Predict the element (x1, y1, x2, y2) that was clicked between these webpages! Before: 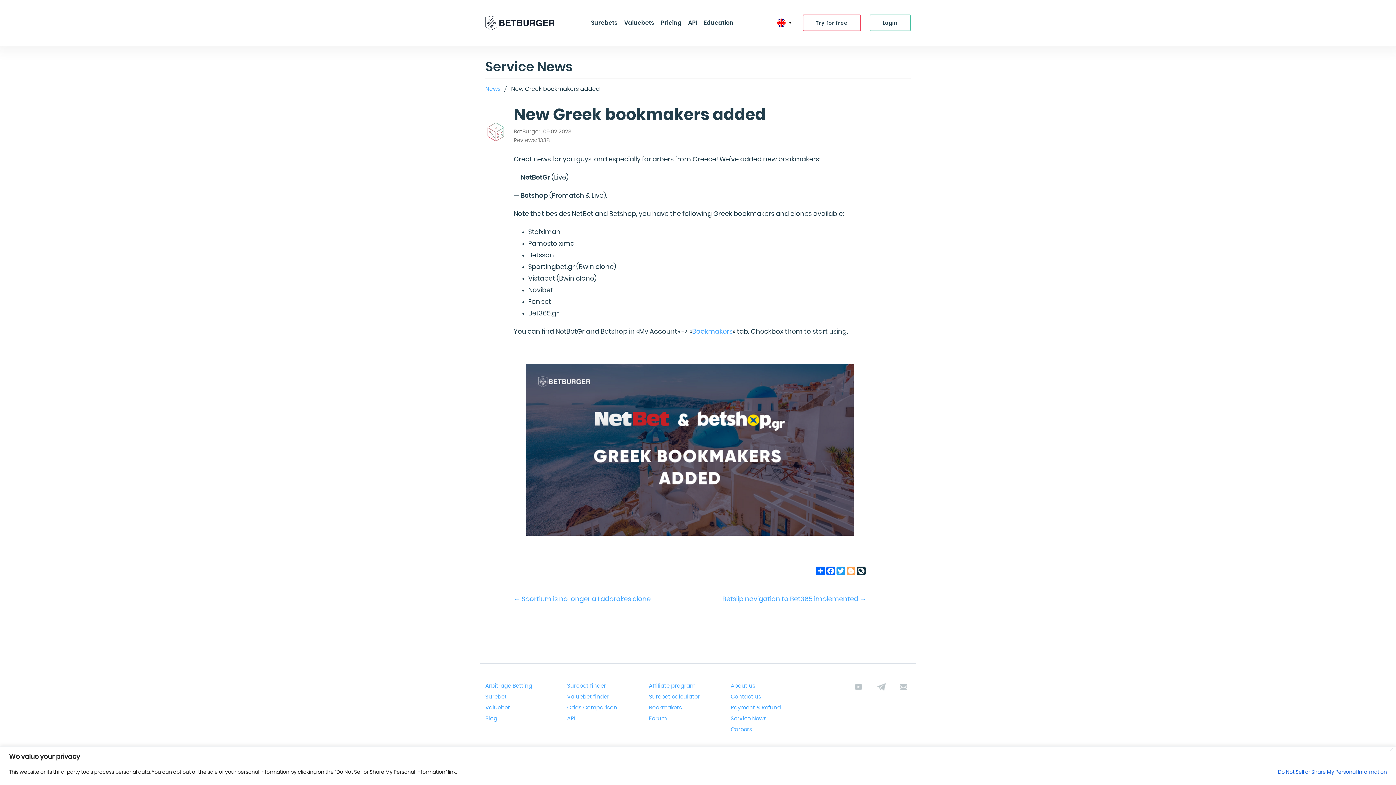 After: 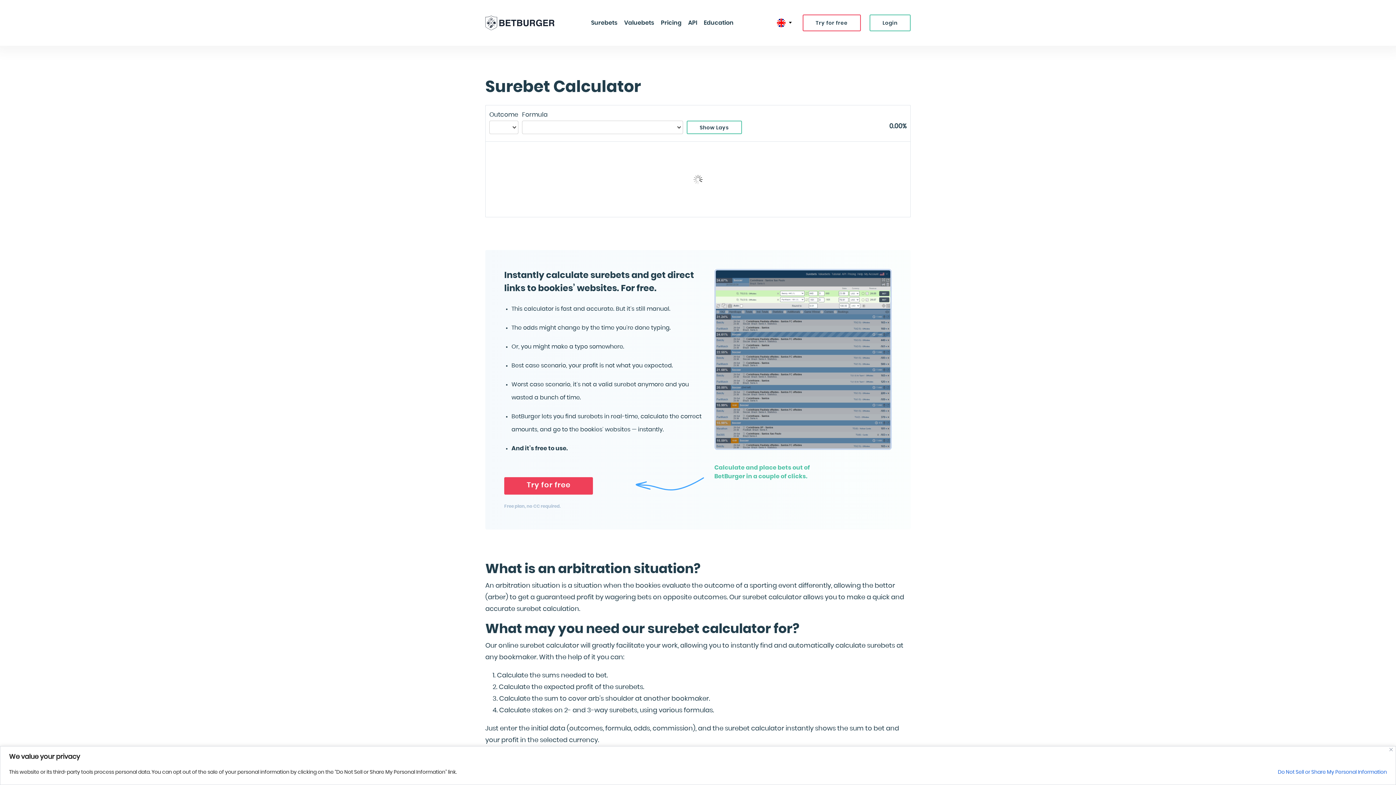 Action: bbox: (649, 694, 700, 700) label: Surebet calculator